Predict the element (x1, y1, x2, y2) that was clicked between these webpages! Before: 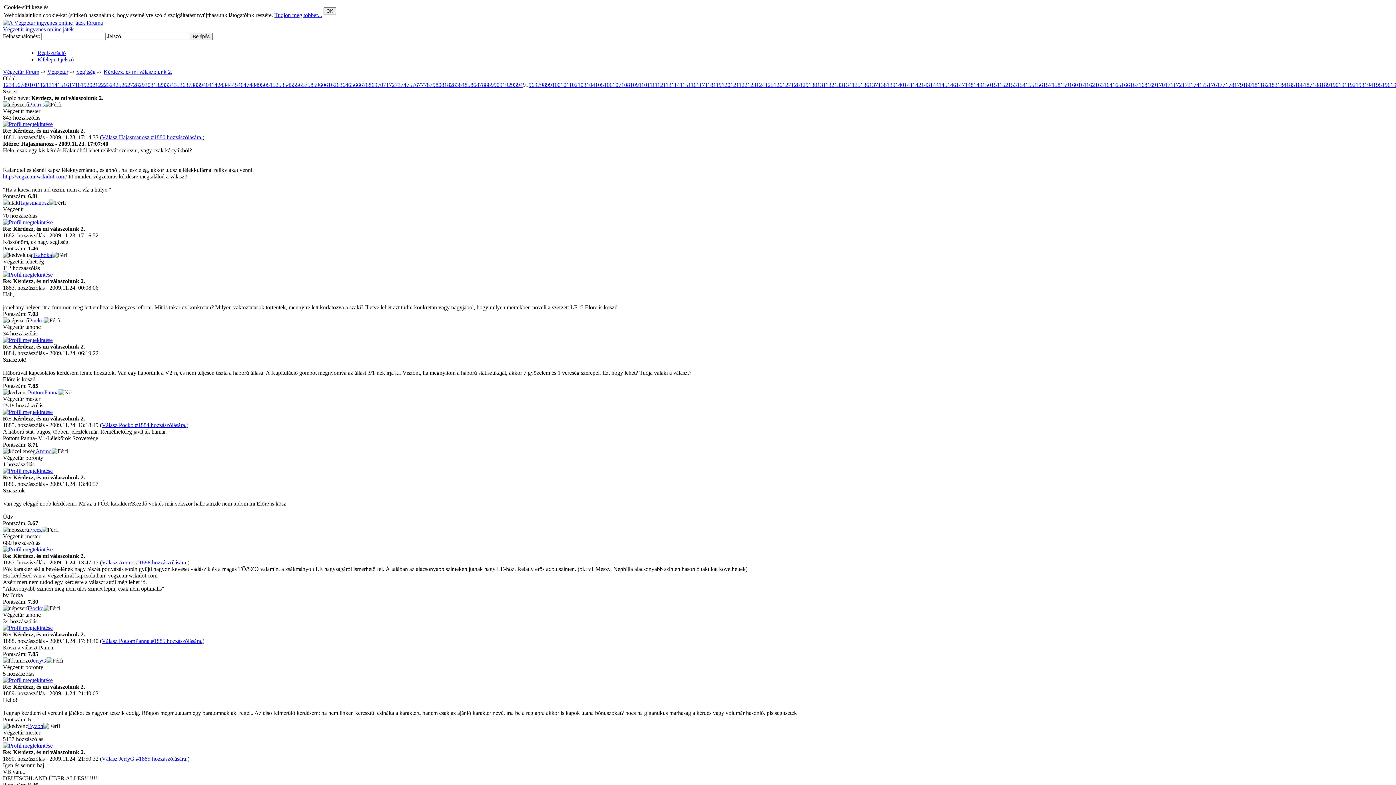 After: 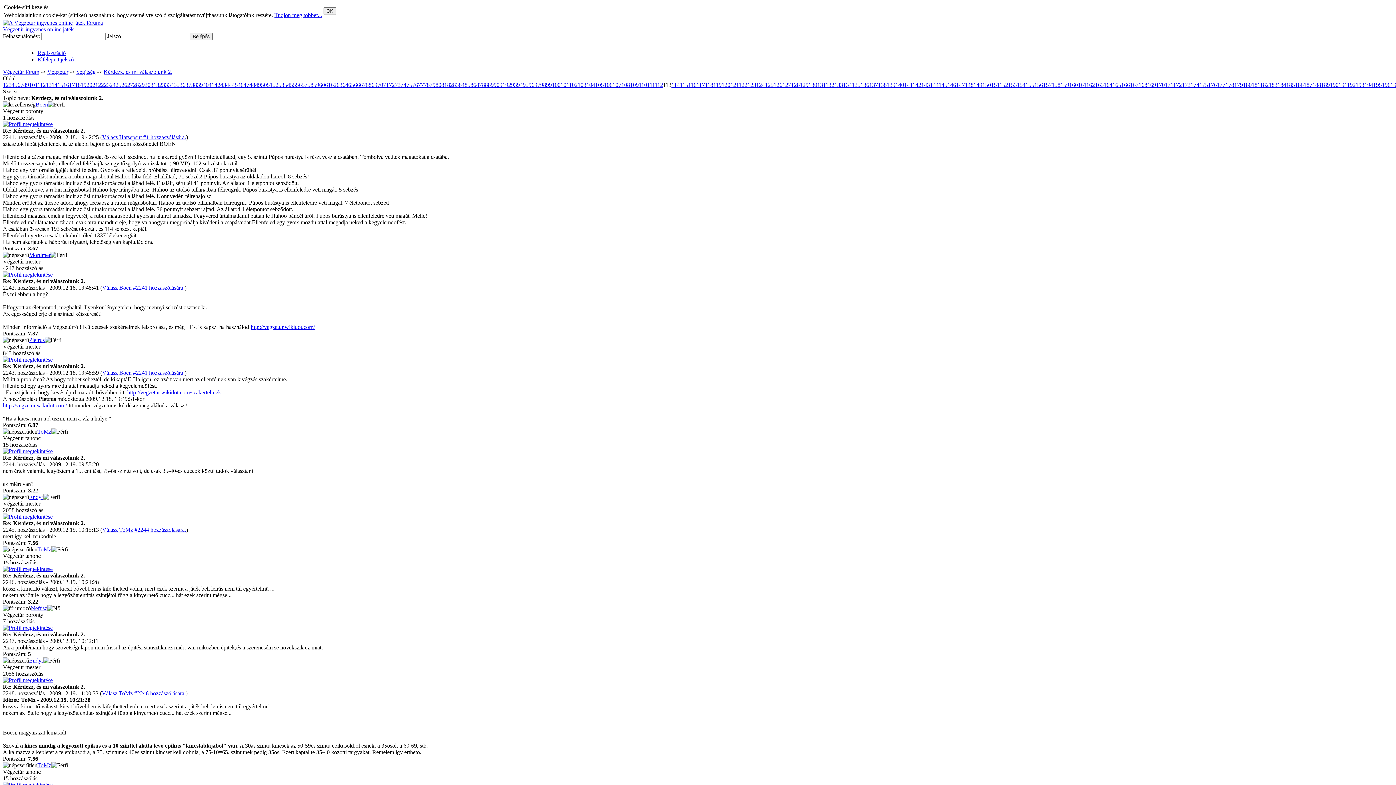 Action: bbox: (663, 81, 671, 88) label: 113